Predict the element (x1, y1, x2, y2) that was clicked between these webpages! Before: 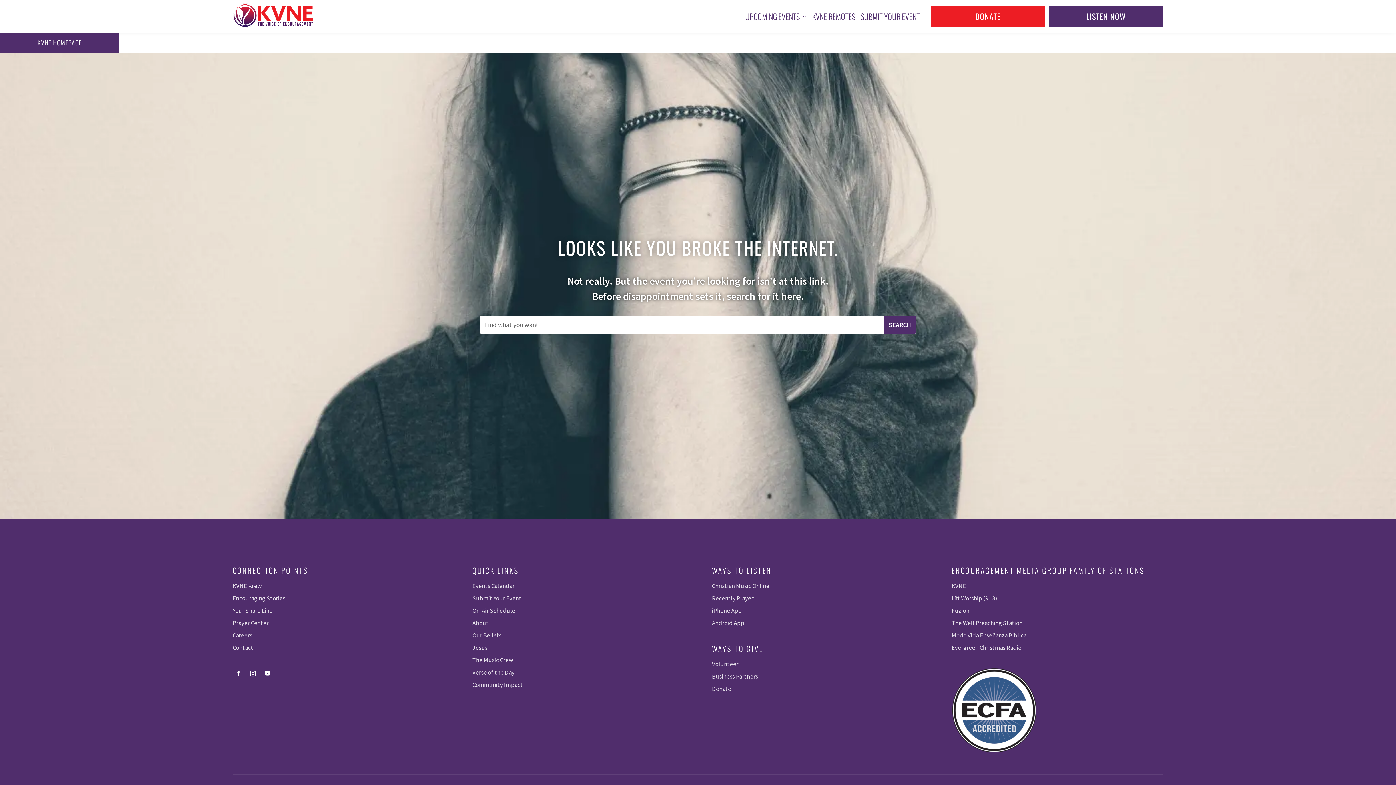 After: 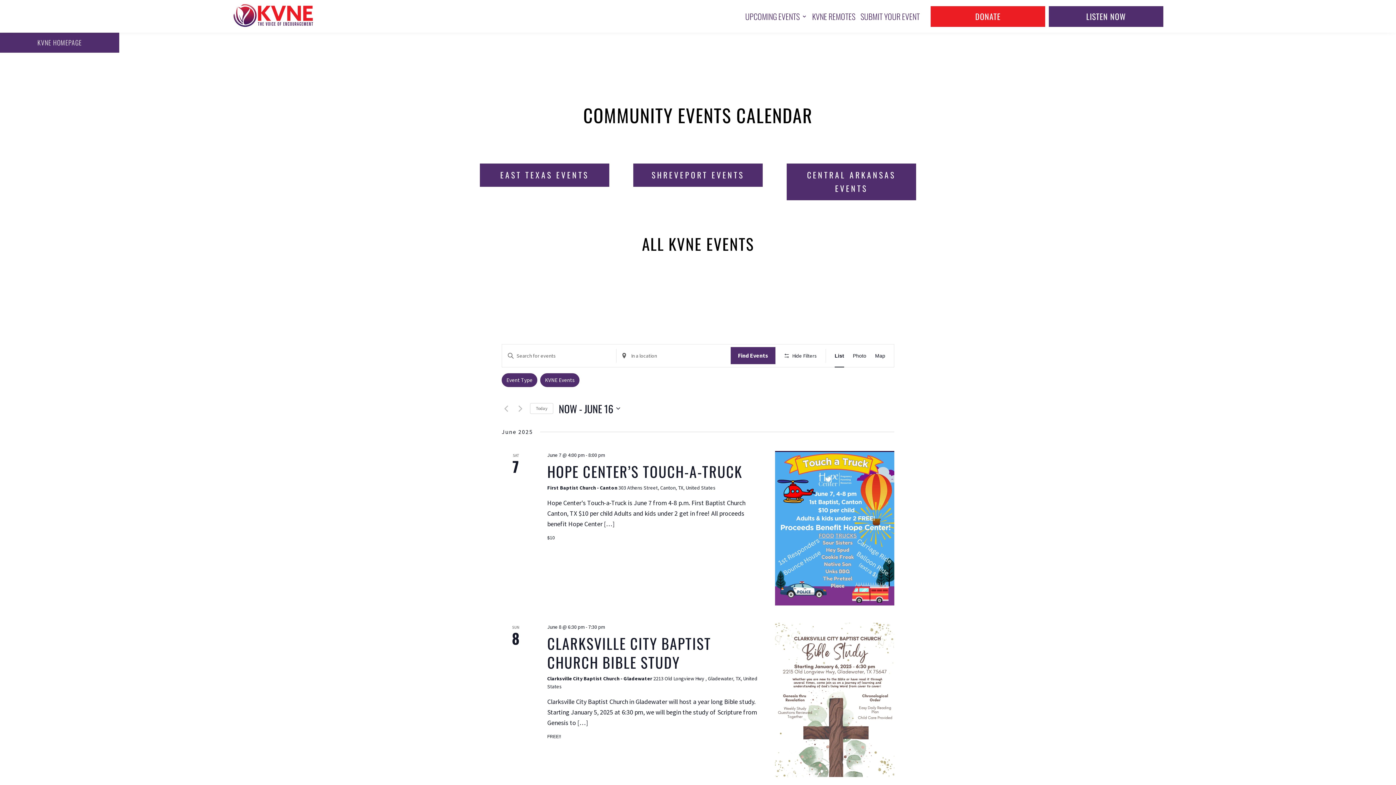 Action: bbox: (232, 0, 314, 32)